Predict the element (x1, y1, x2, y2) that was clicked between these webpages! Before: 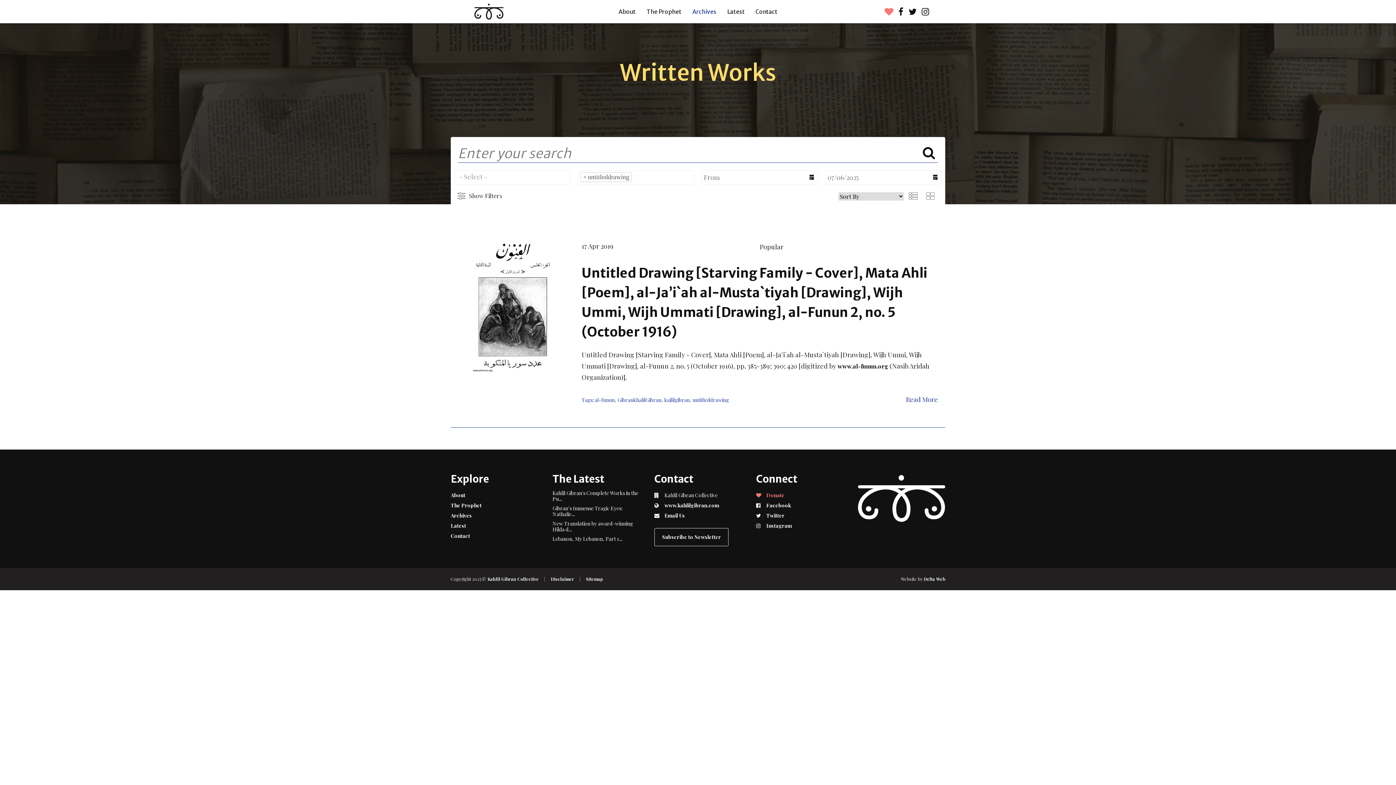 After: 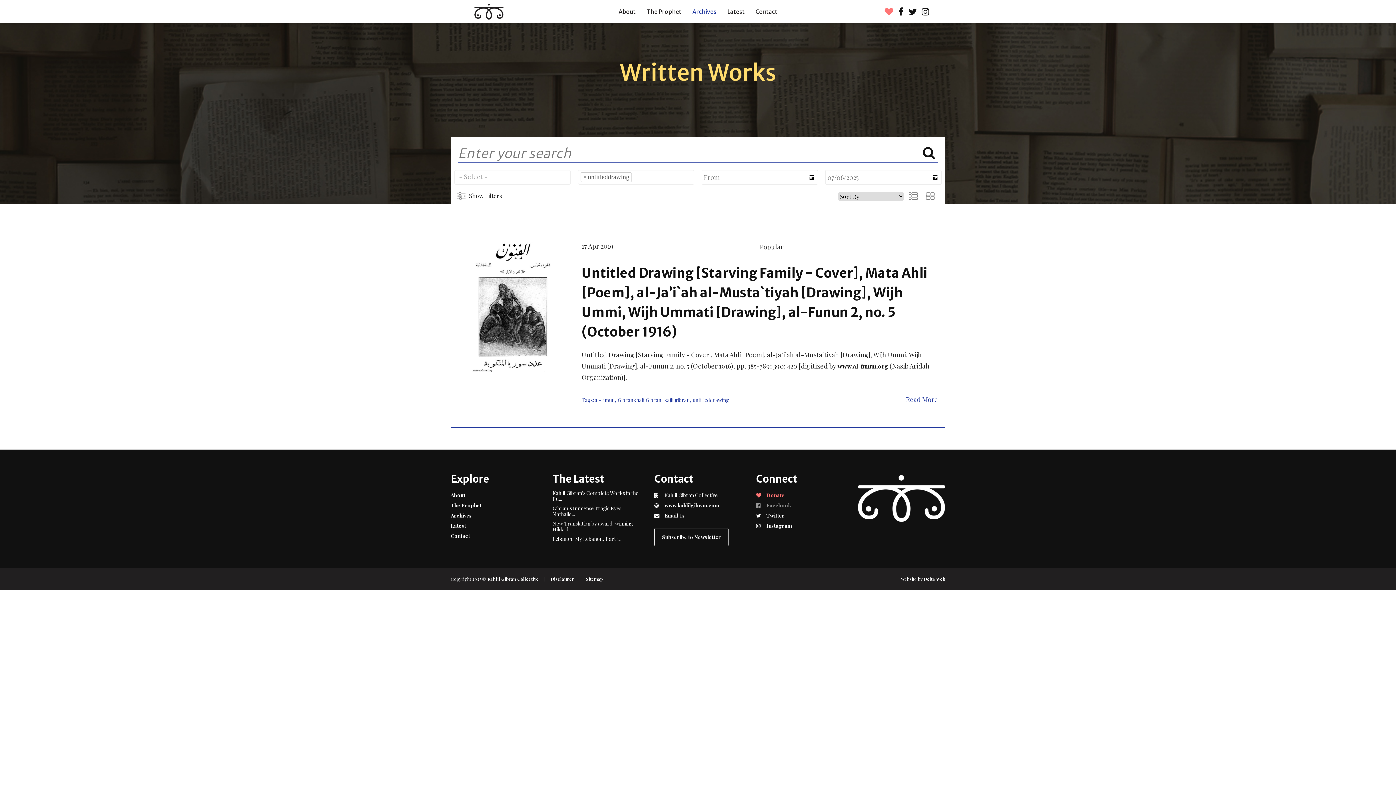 Action: bbox: (756, 500, 843, 510) label:  Facebook